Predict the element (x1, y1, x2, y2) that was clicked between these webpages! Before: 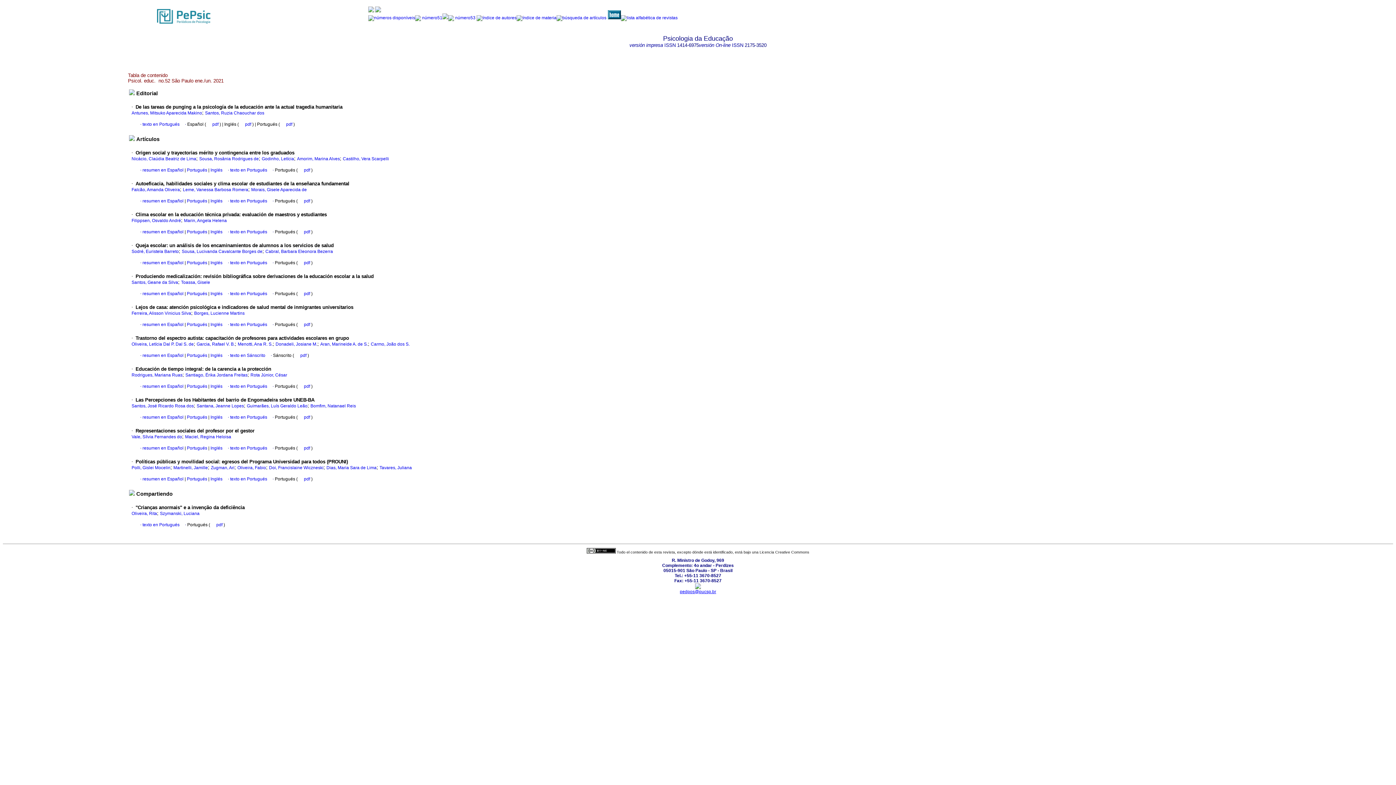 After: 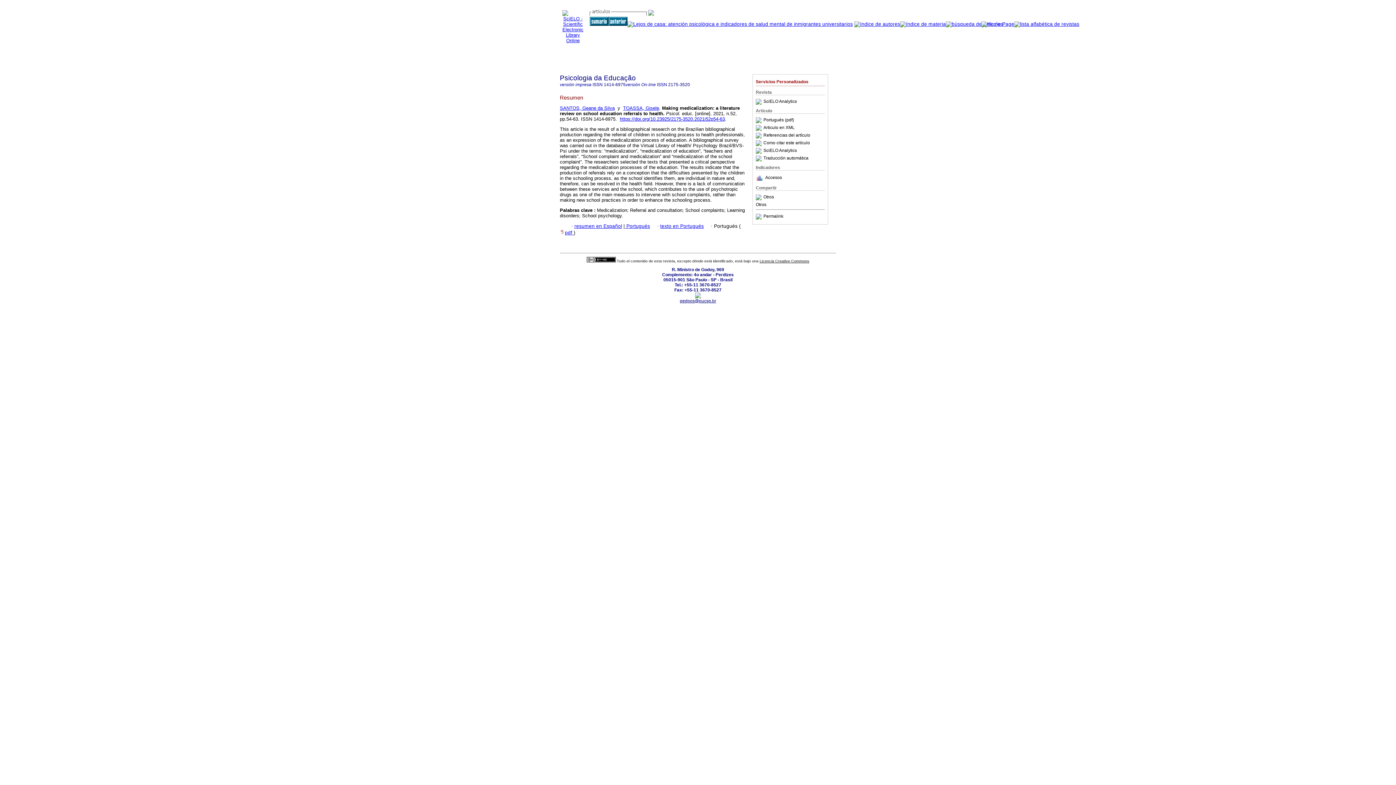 Action: label:  Inglés bbox: (209, 291, 222, 296)